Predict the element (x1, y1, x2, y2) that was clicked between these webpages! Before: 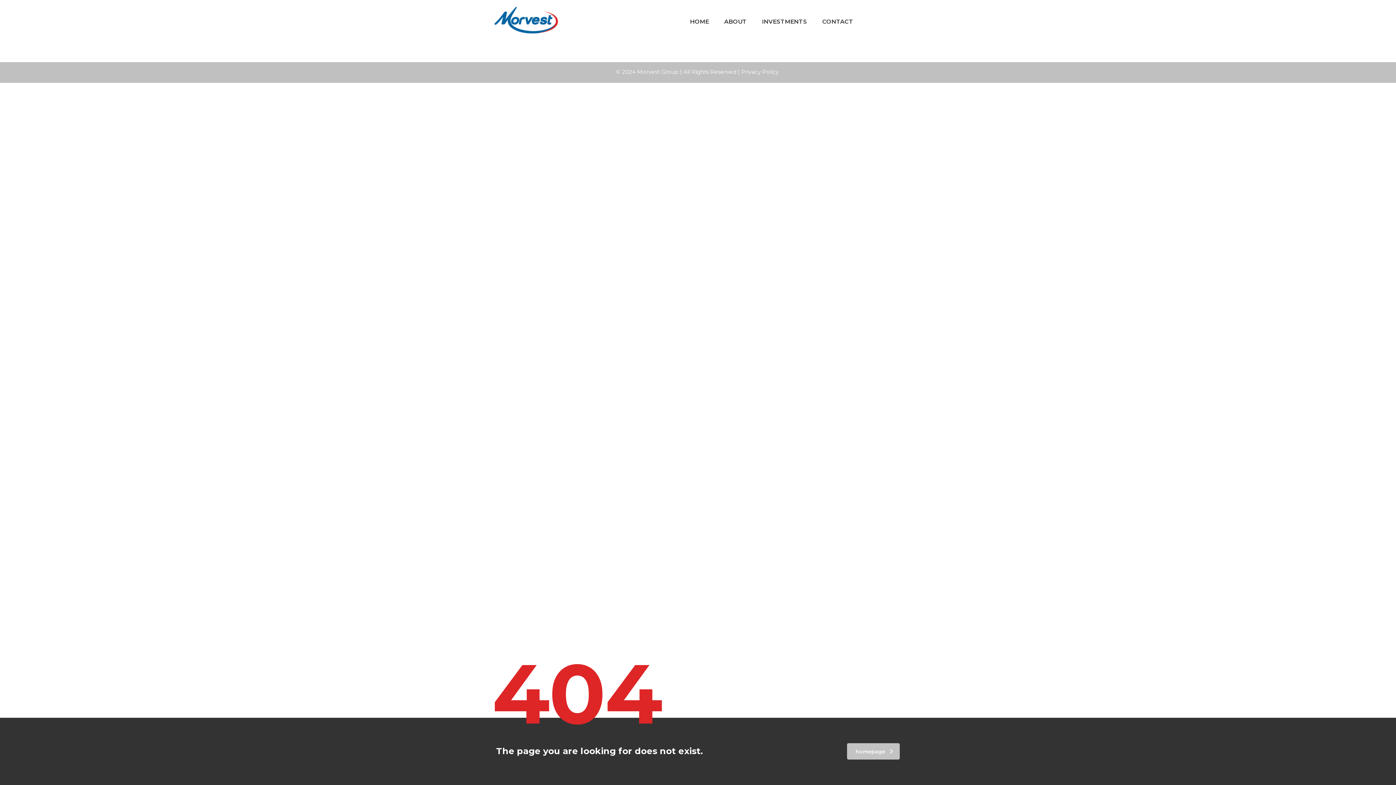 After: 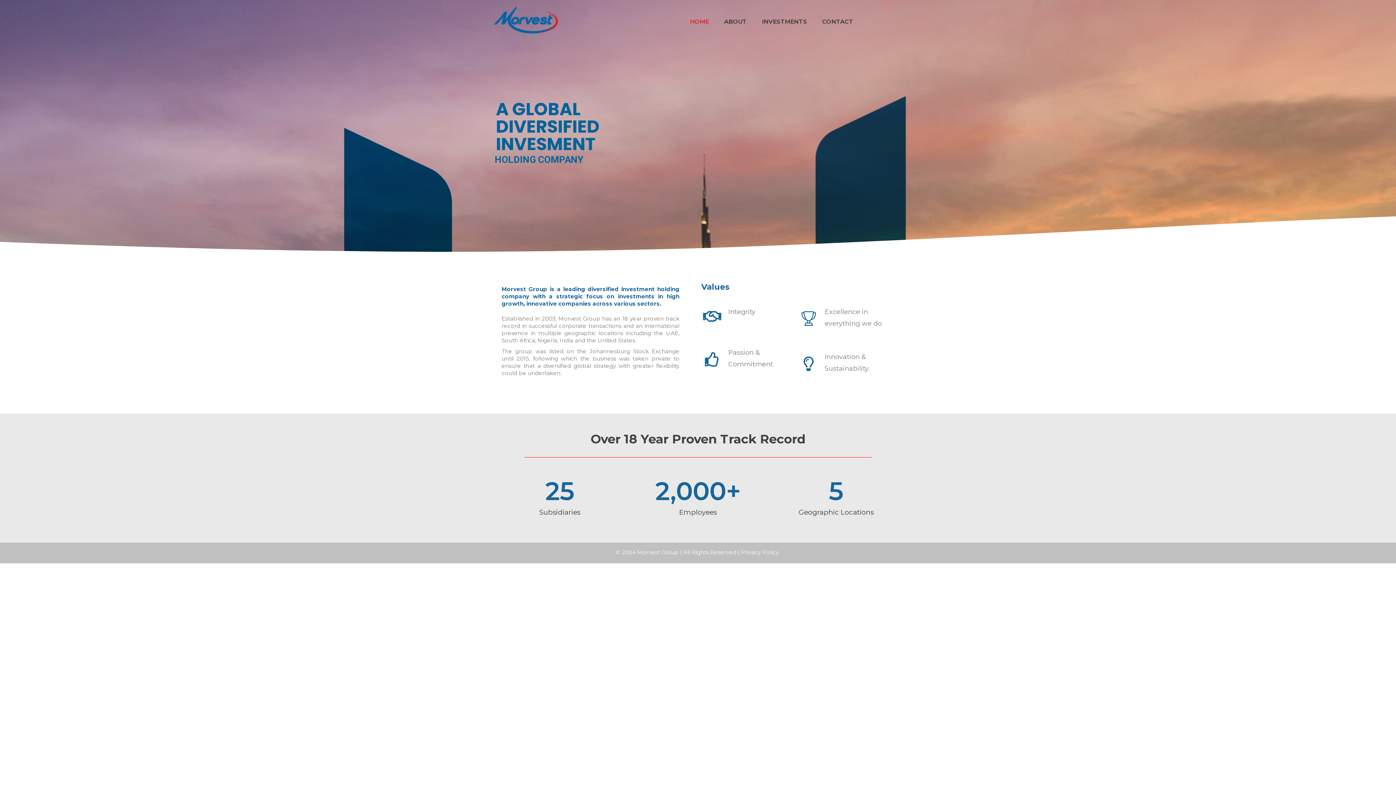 Action: bbox: (494, 6, 558, 33)